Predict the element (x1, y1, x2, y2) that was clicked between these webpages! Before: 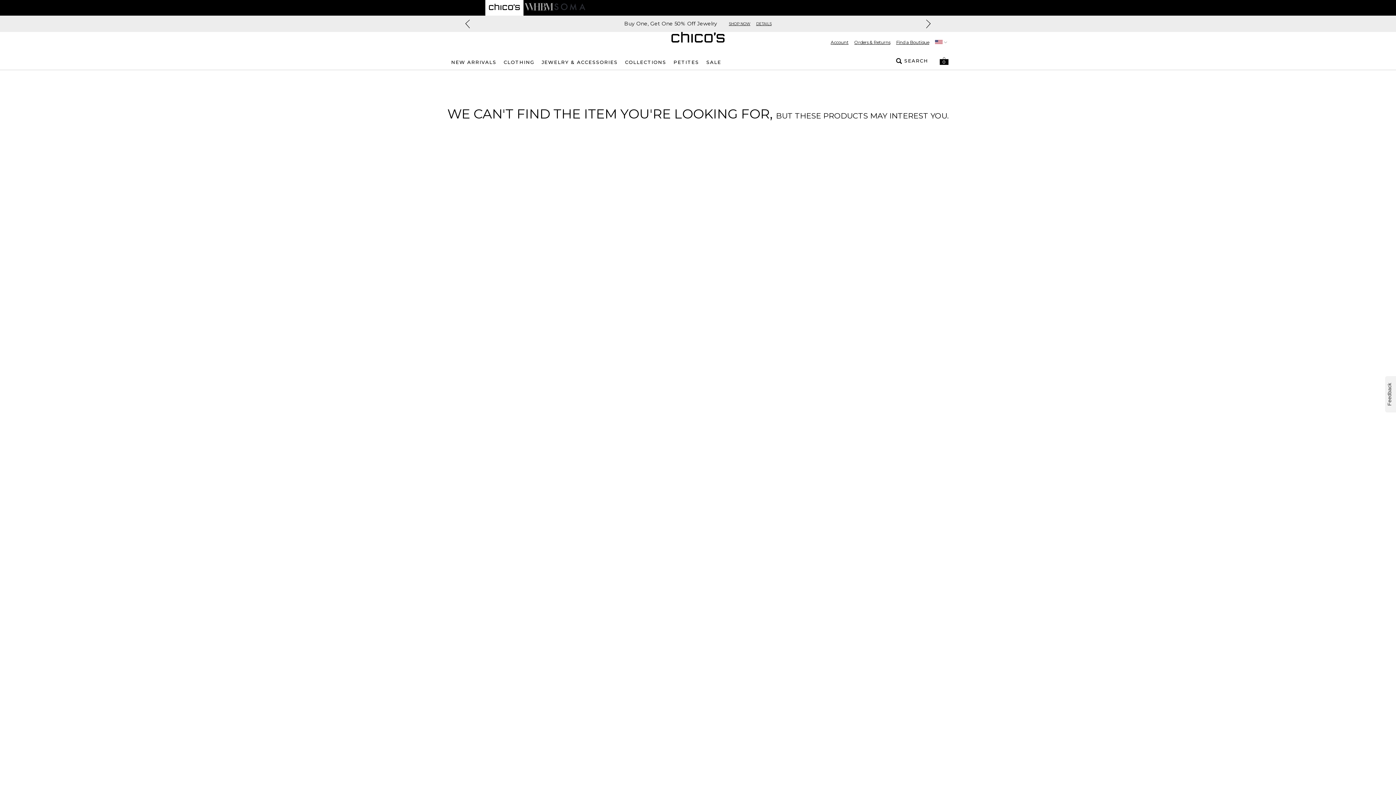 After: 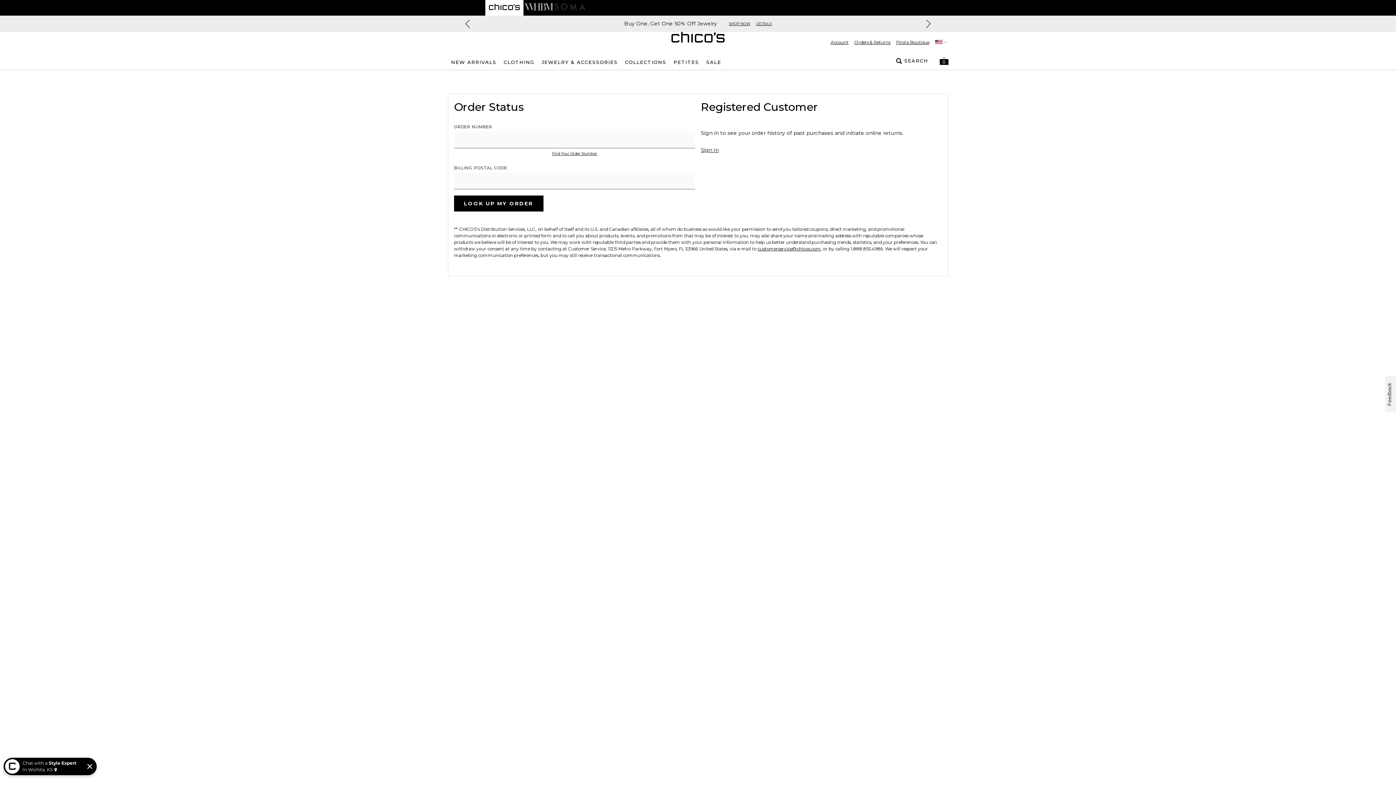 Action: bbox: (848, 39, 890, 45) label: Orders & Returns